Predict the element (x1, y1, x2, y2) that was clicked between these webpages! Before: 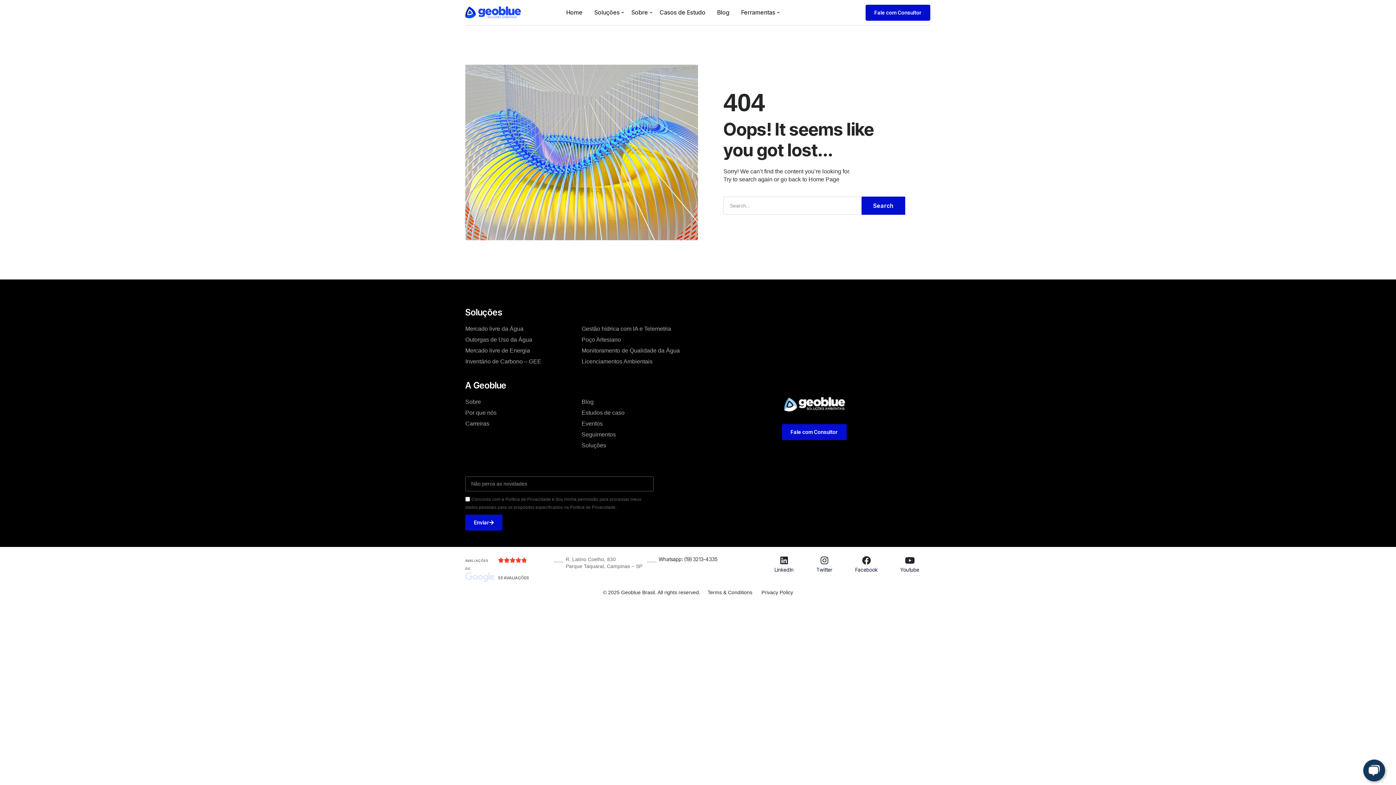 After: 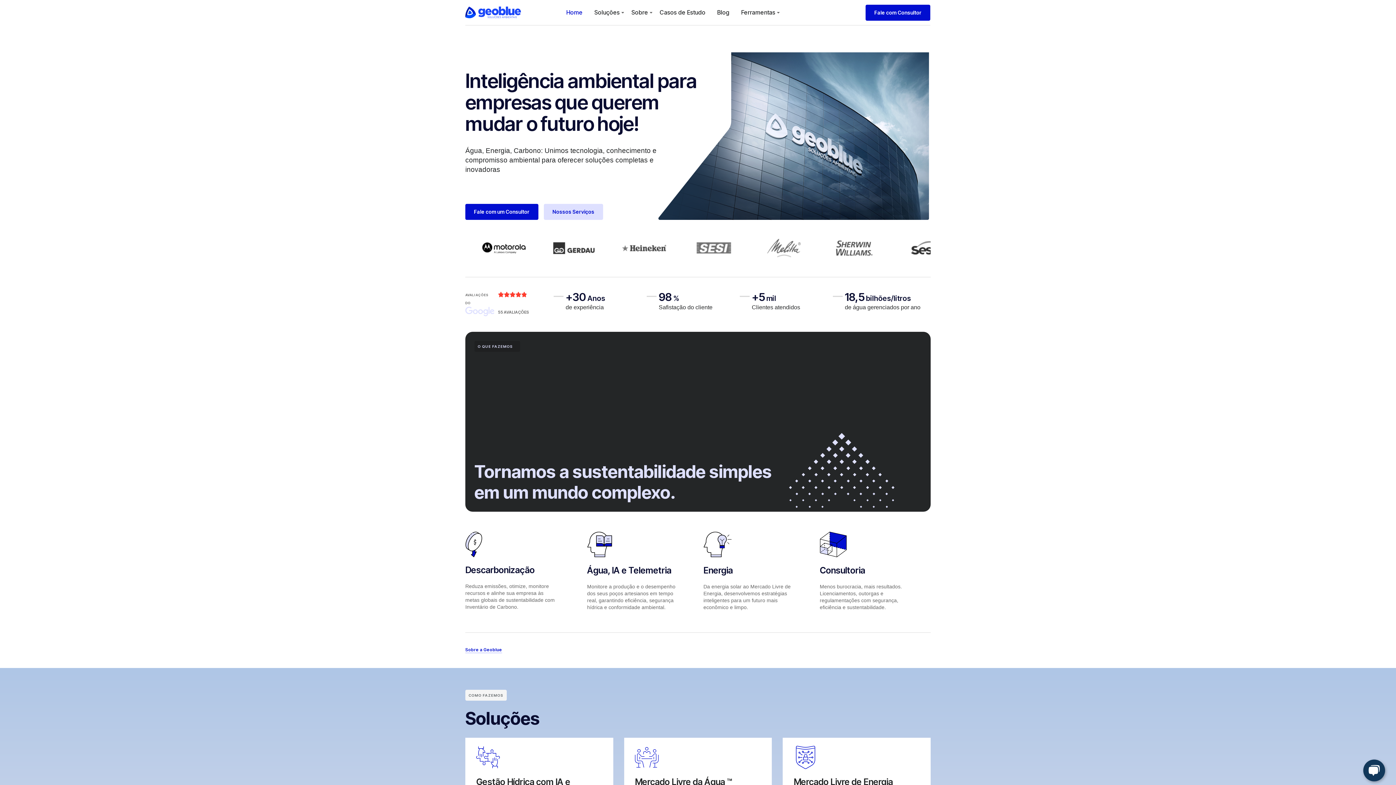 Action: label: Home Page bbox: (808, 176, 839, 182)